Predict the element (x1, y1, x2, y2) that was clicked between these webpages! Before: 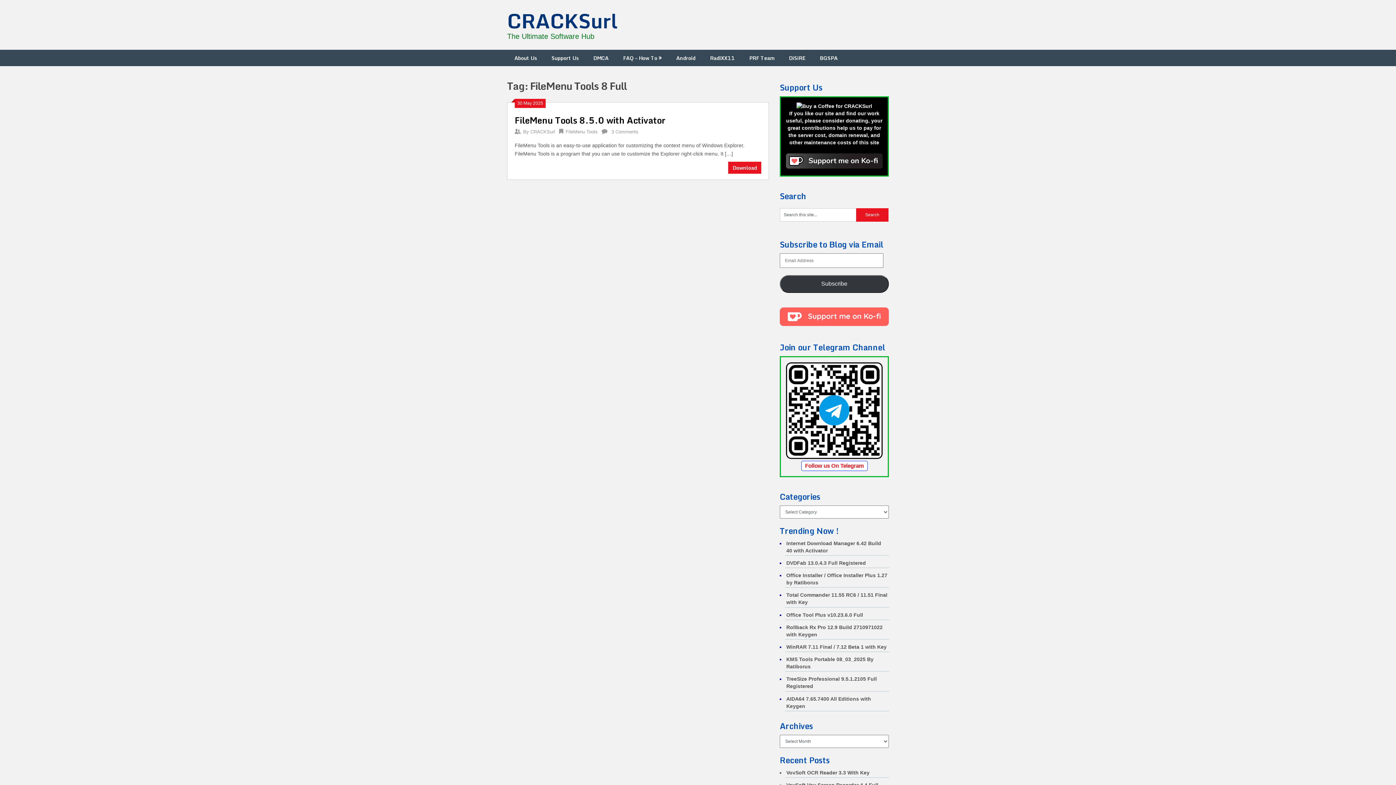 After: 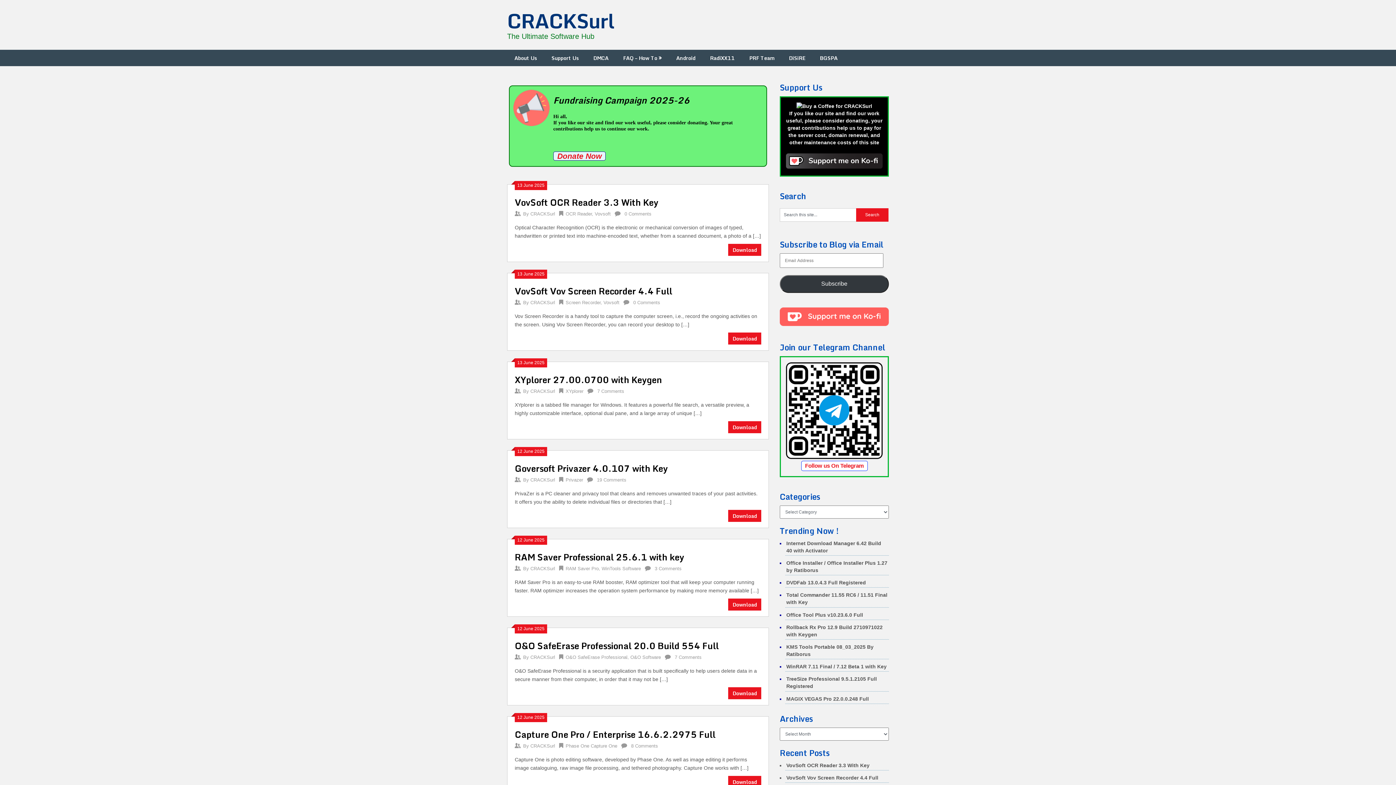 Action: bbox: (507, 4, 617, 36) label: CRACKSurl